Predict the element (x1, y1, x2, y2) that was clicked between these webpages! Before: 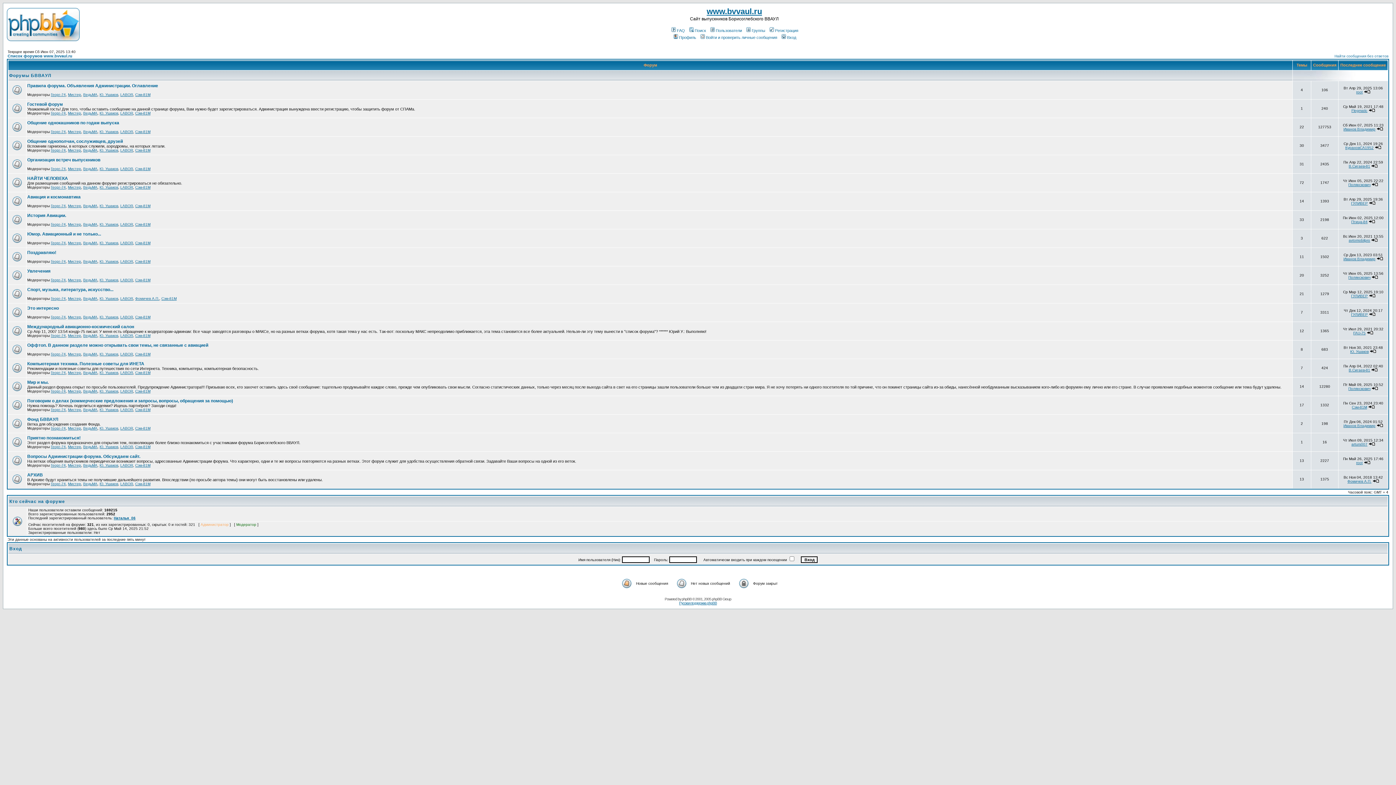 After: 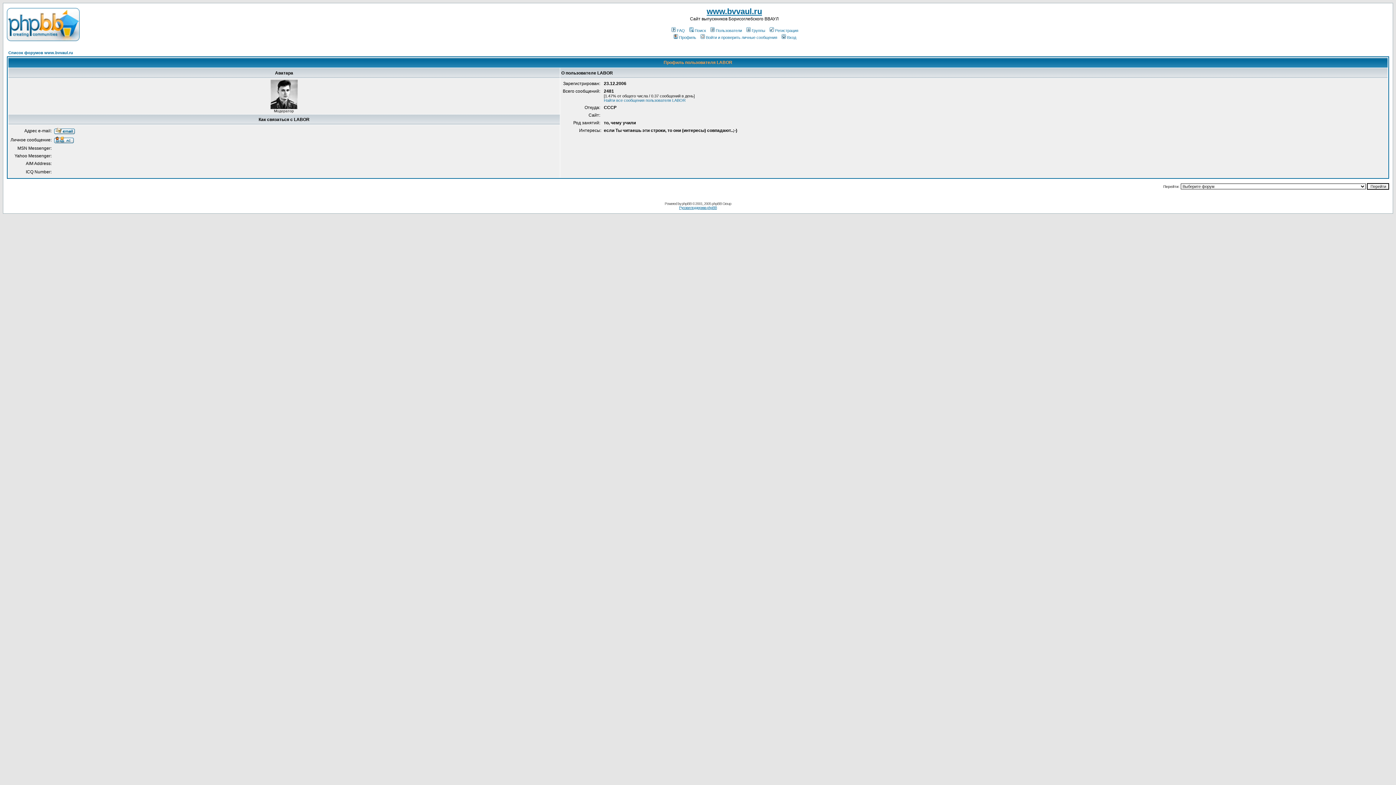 Action: label: LABOR bbox: (120, 482, 133, 486)